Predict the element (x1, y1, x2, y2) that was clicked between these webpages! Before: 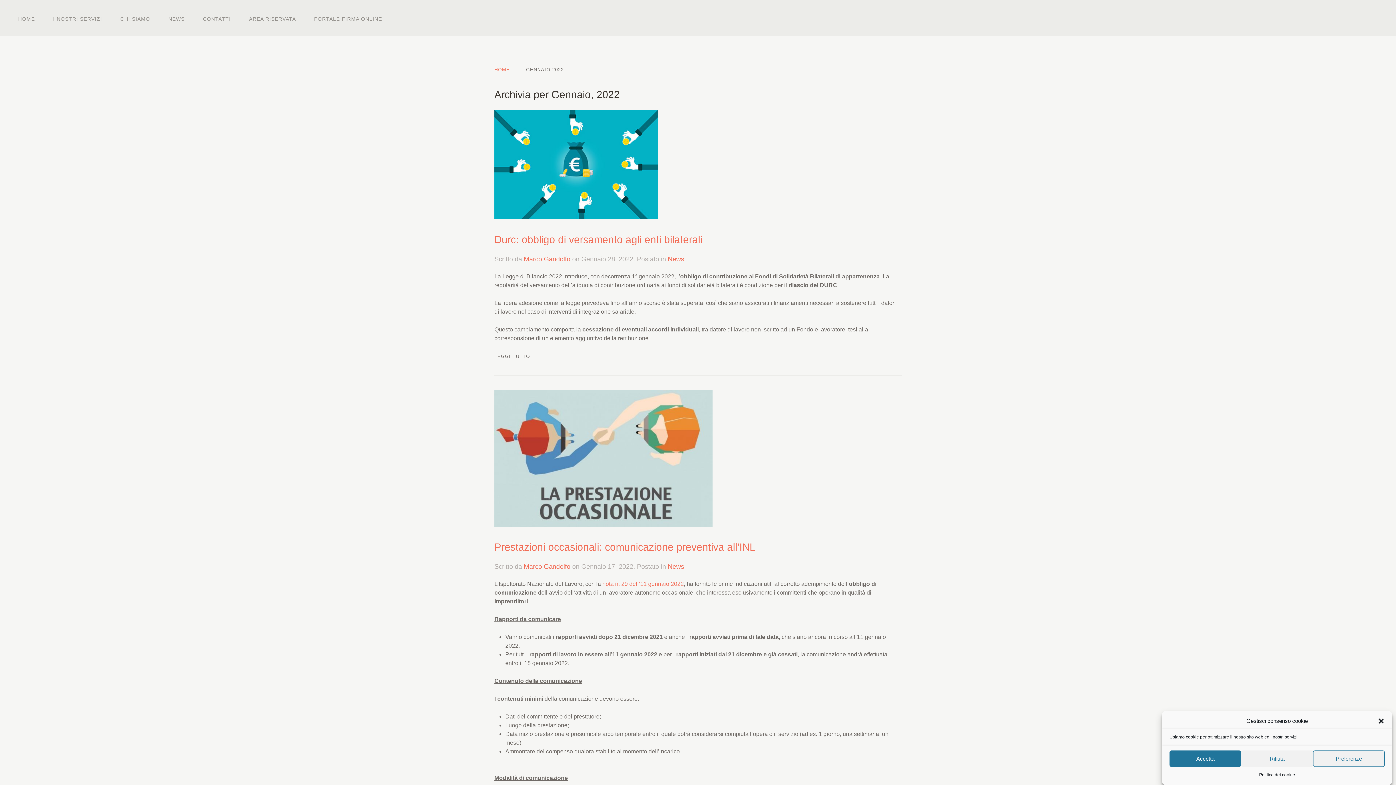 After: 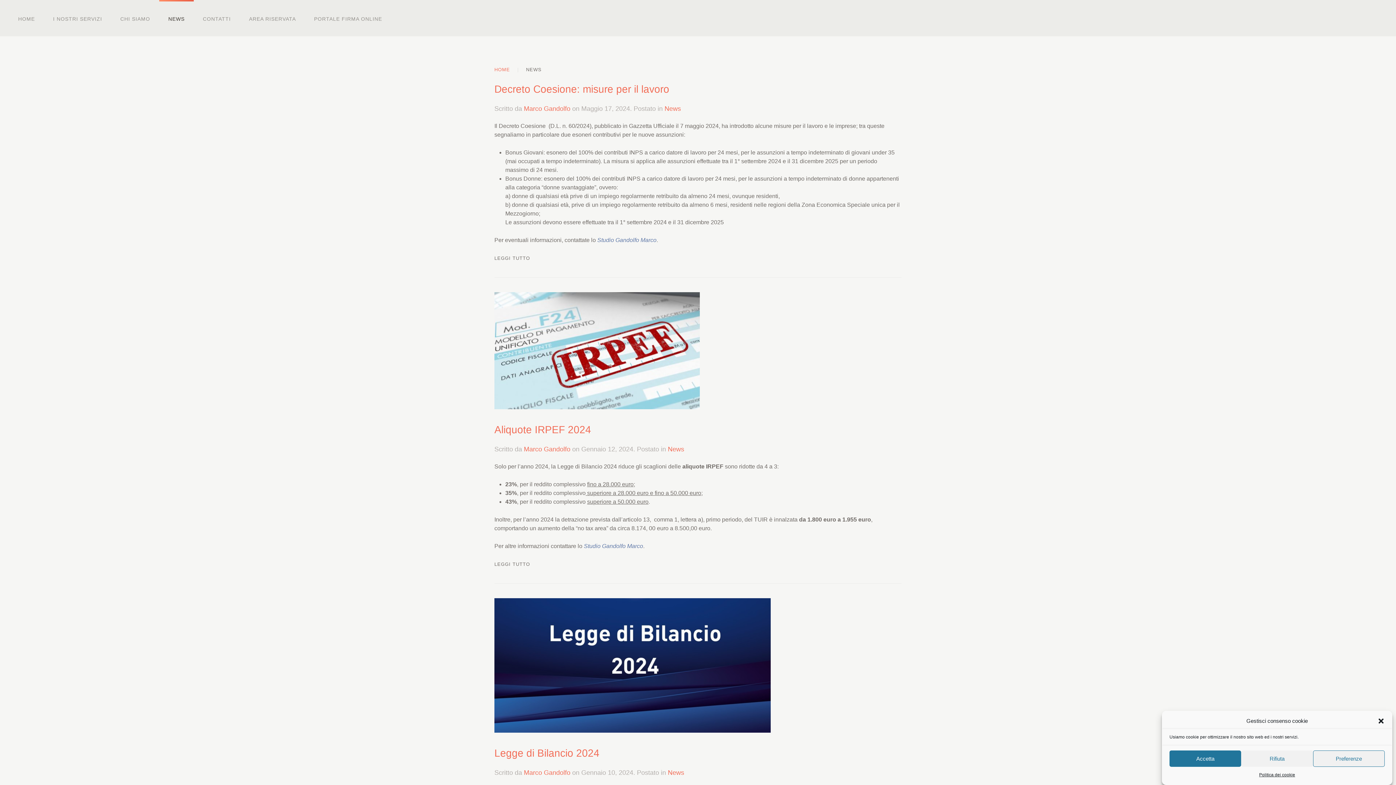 Action: label: NEWS bbox: (159, 0, 193, 36)